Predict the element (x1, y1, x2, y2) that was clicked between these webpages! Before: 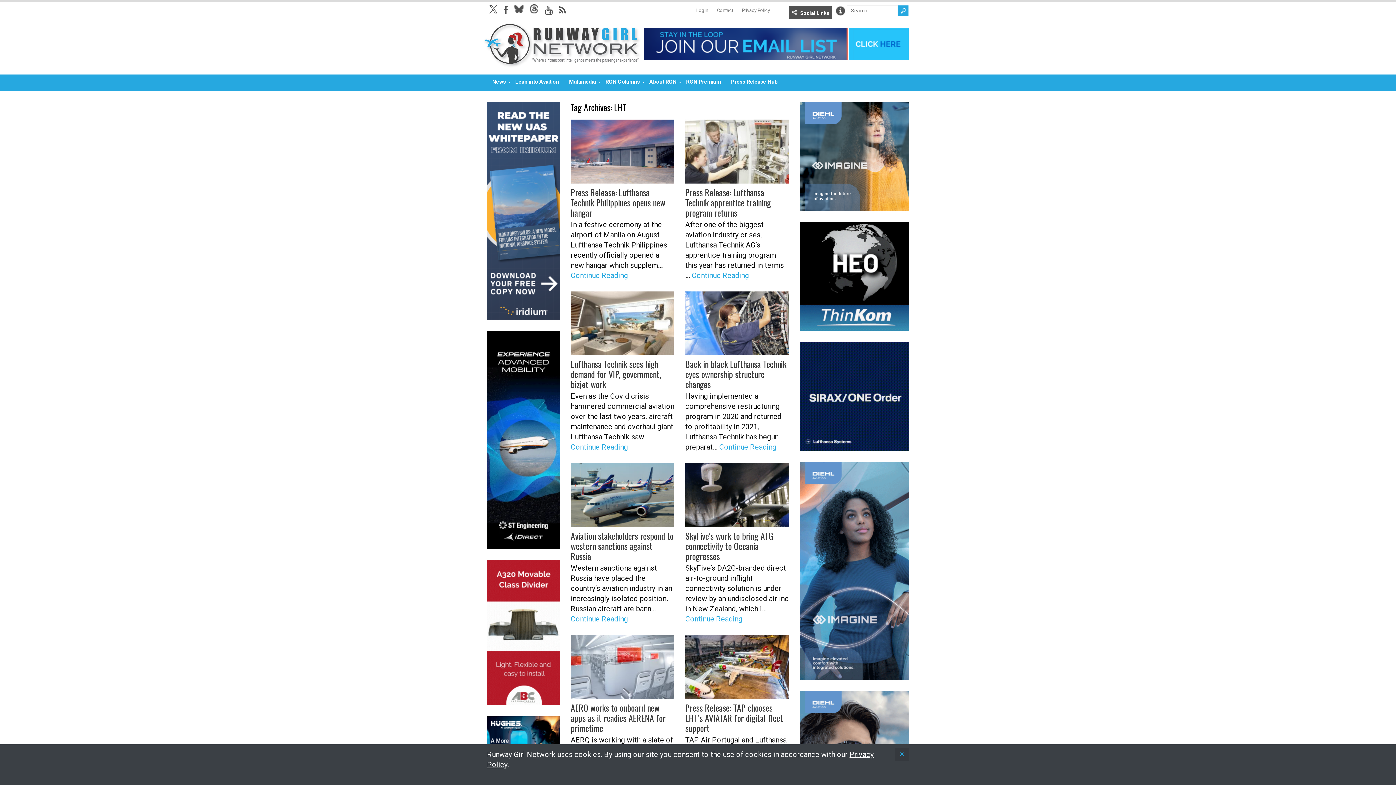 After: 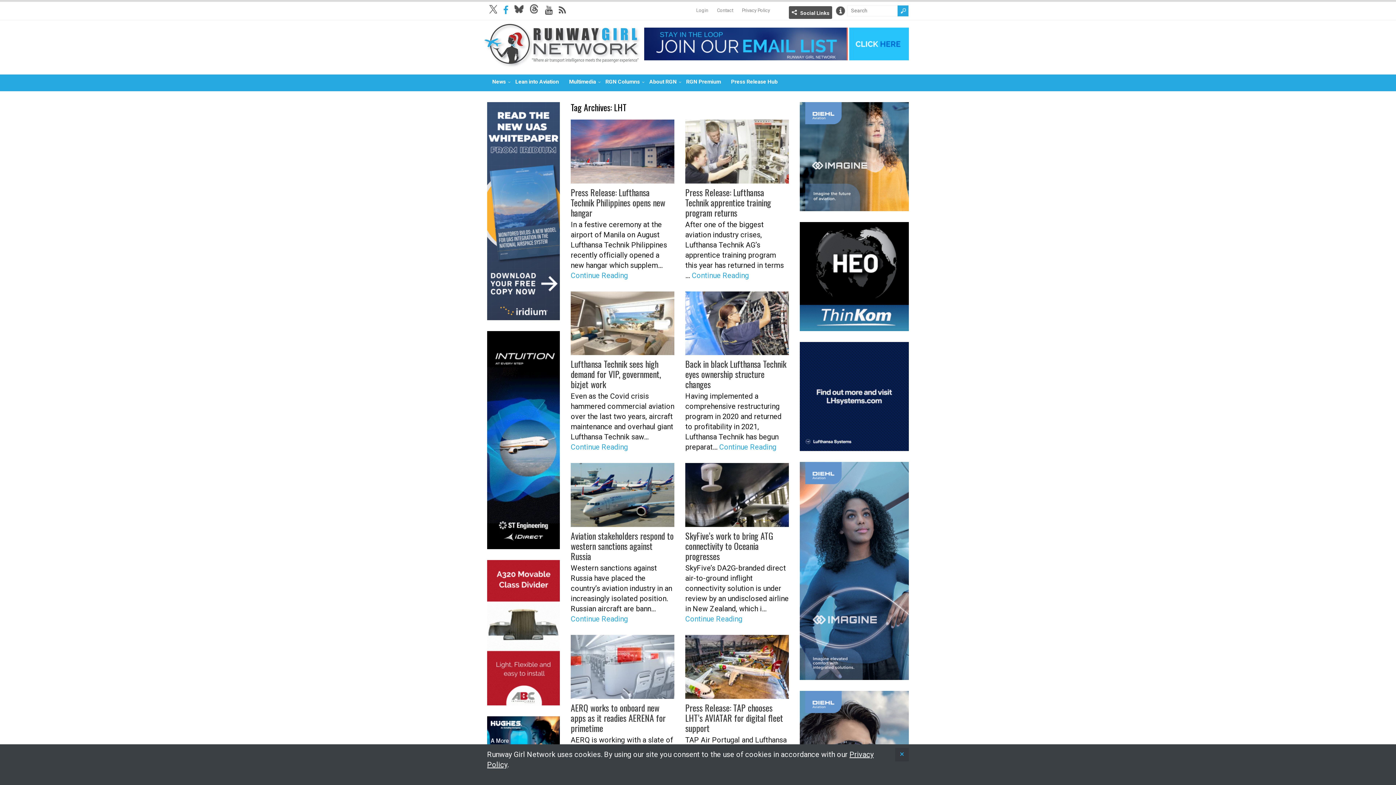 Action: bbox: (503, 5, 508, 14)